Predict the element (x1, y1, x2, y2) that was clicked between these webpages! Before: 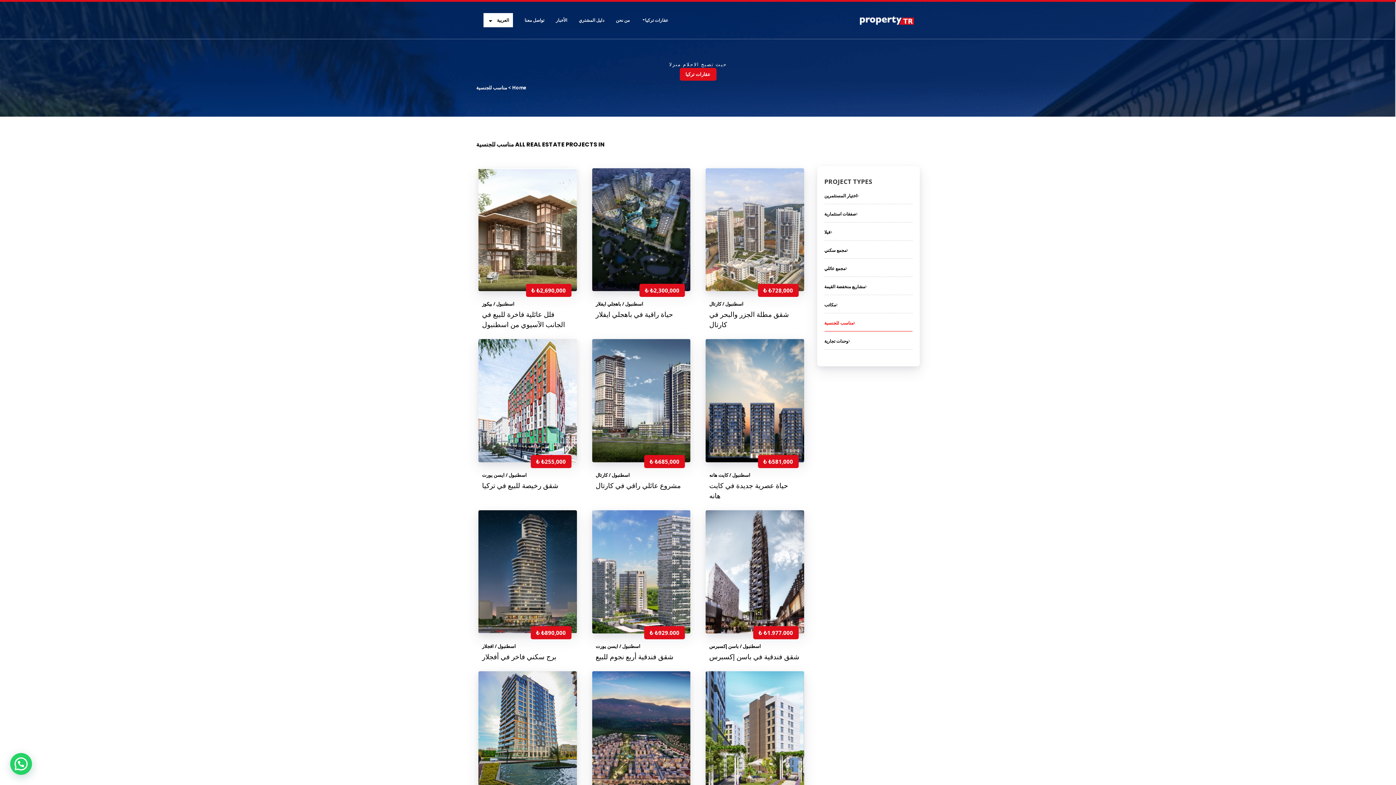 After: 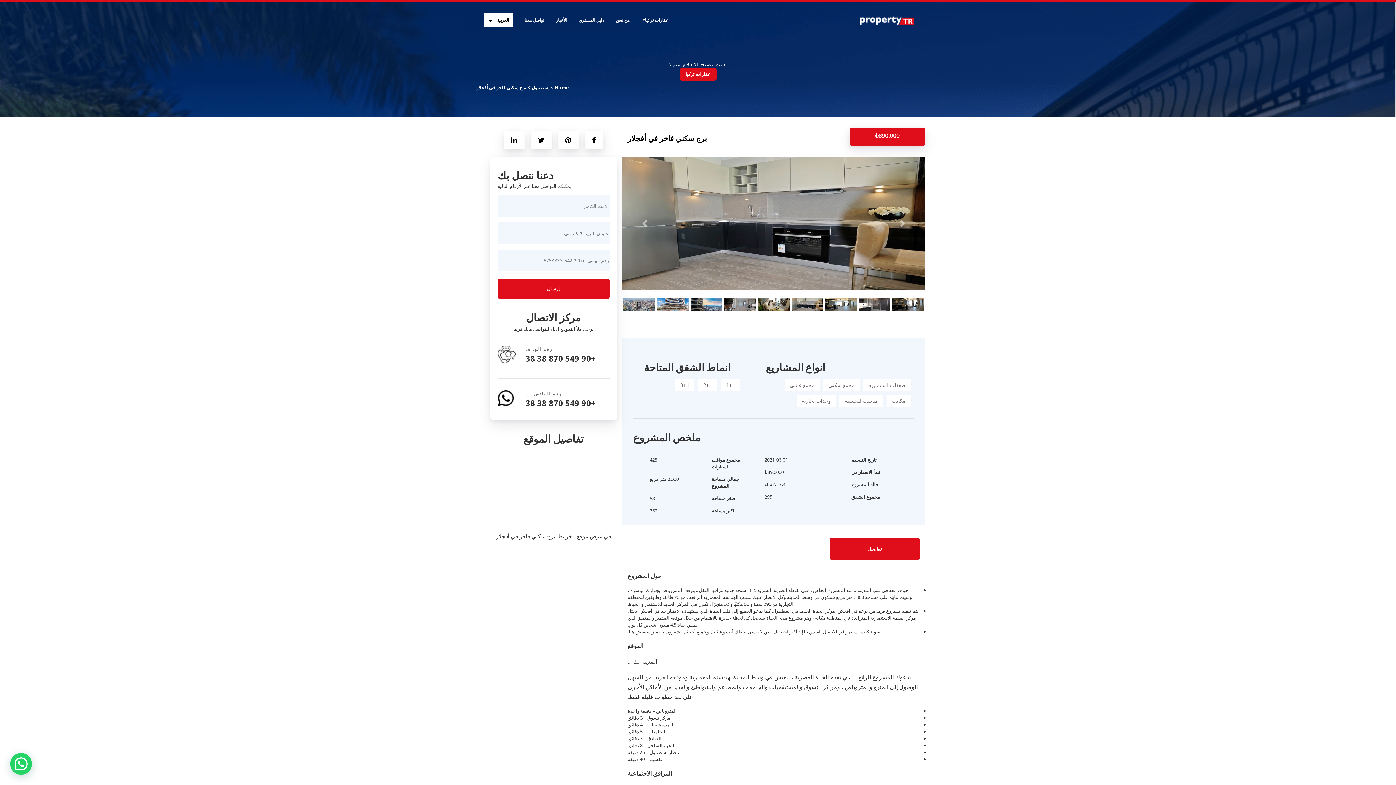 Action: label: ₺890,000 ₺
اسطنبول / افجلار
برج سكني فاخر في أفجلار bbox: (476, 508, 579, 685)